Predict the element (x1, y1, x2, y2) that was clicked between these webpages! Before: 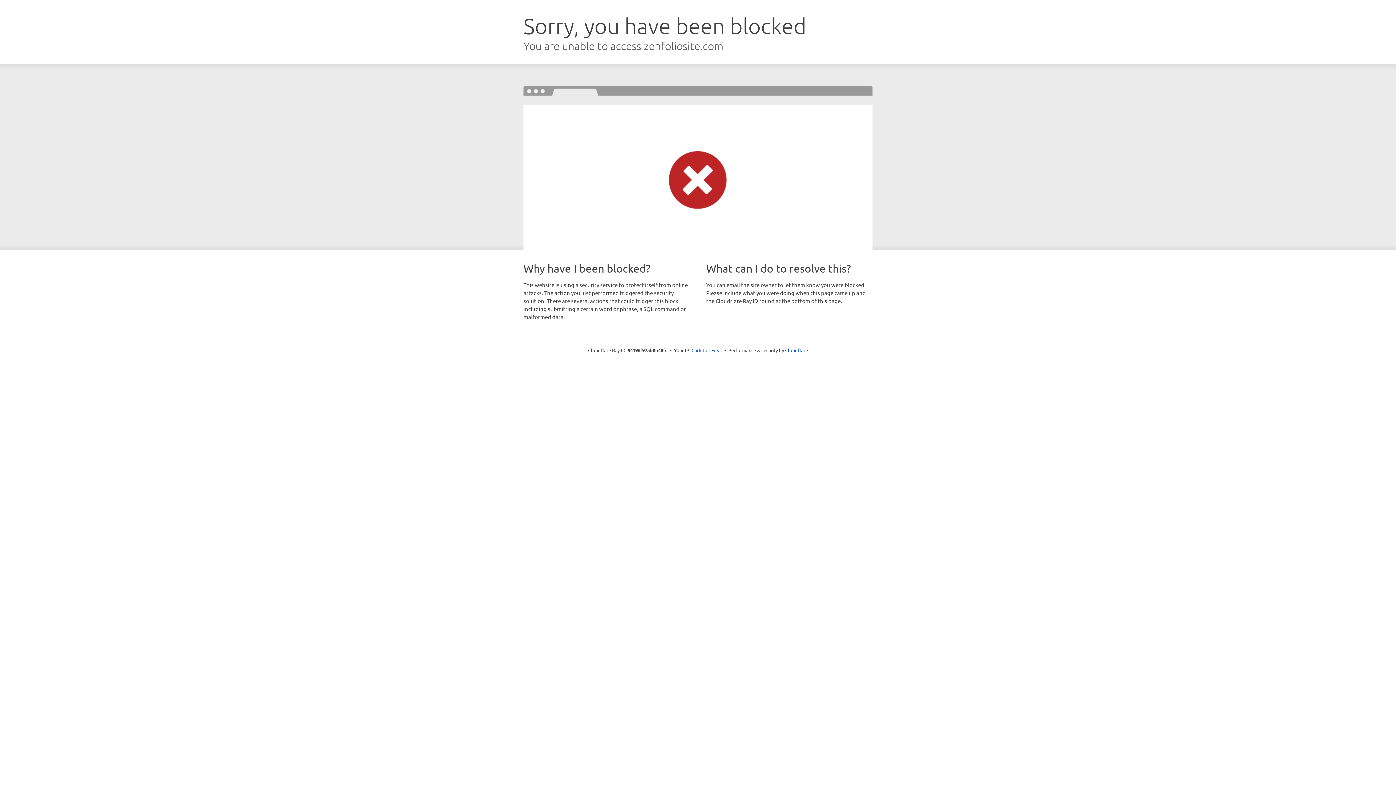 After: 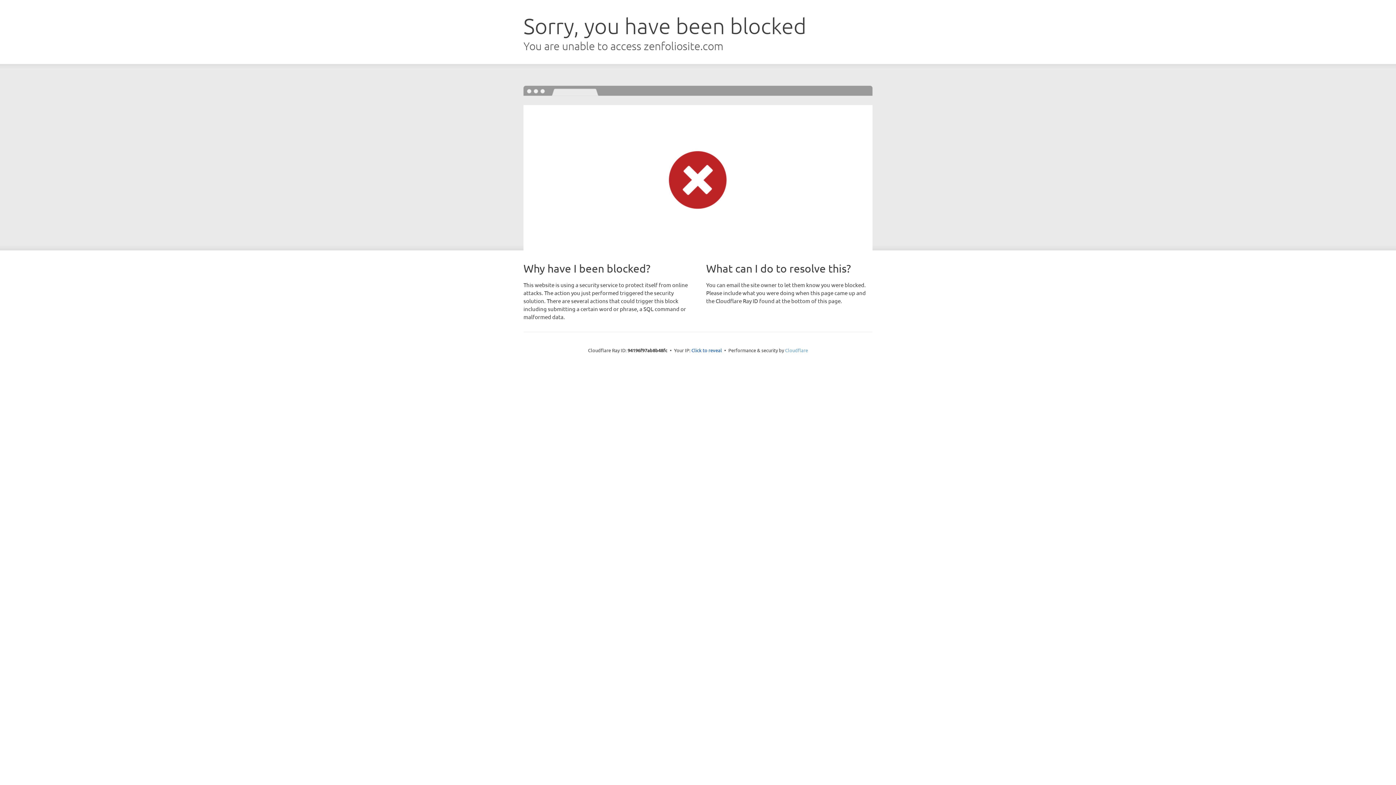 Action: bbox: (785, 347, 808, 353) label: Cloudflare